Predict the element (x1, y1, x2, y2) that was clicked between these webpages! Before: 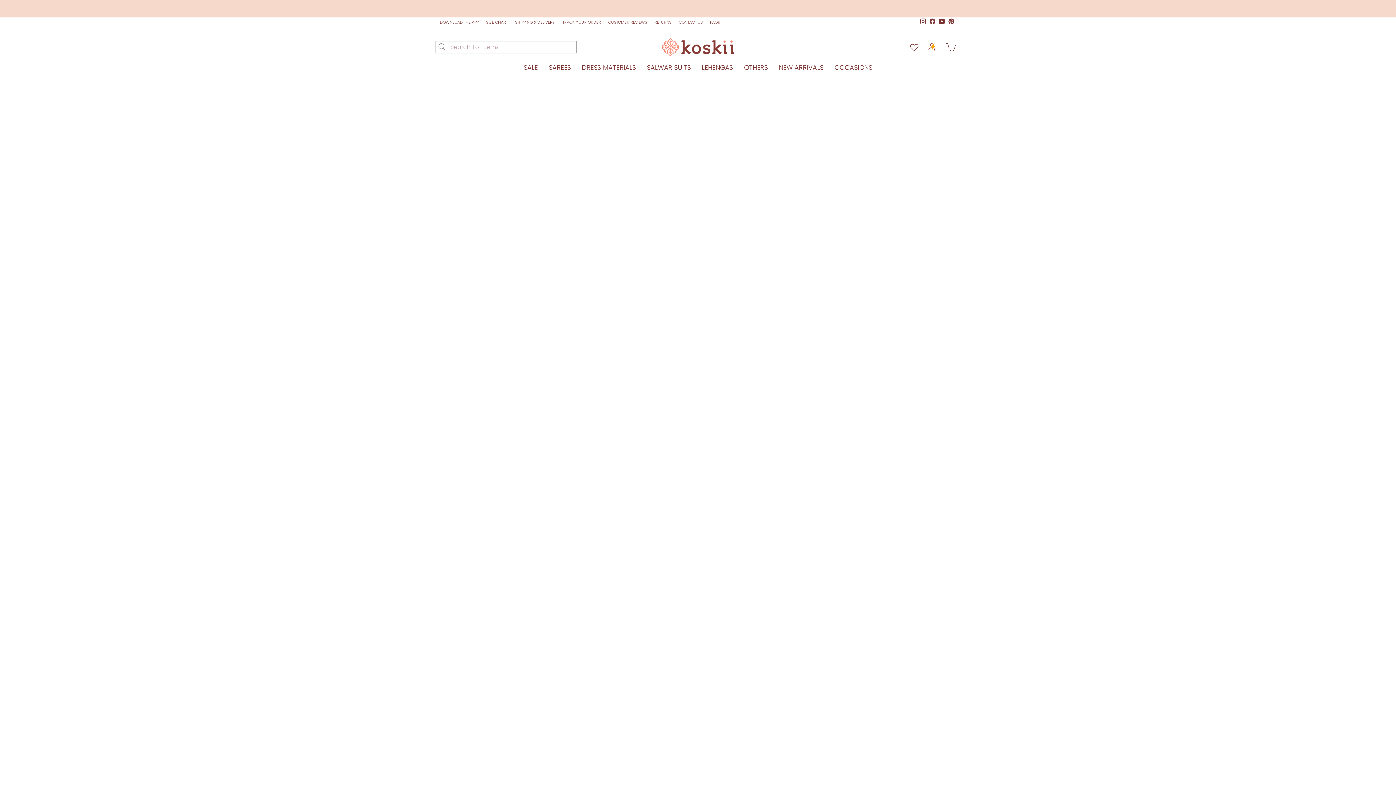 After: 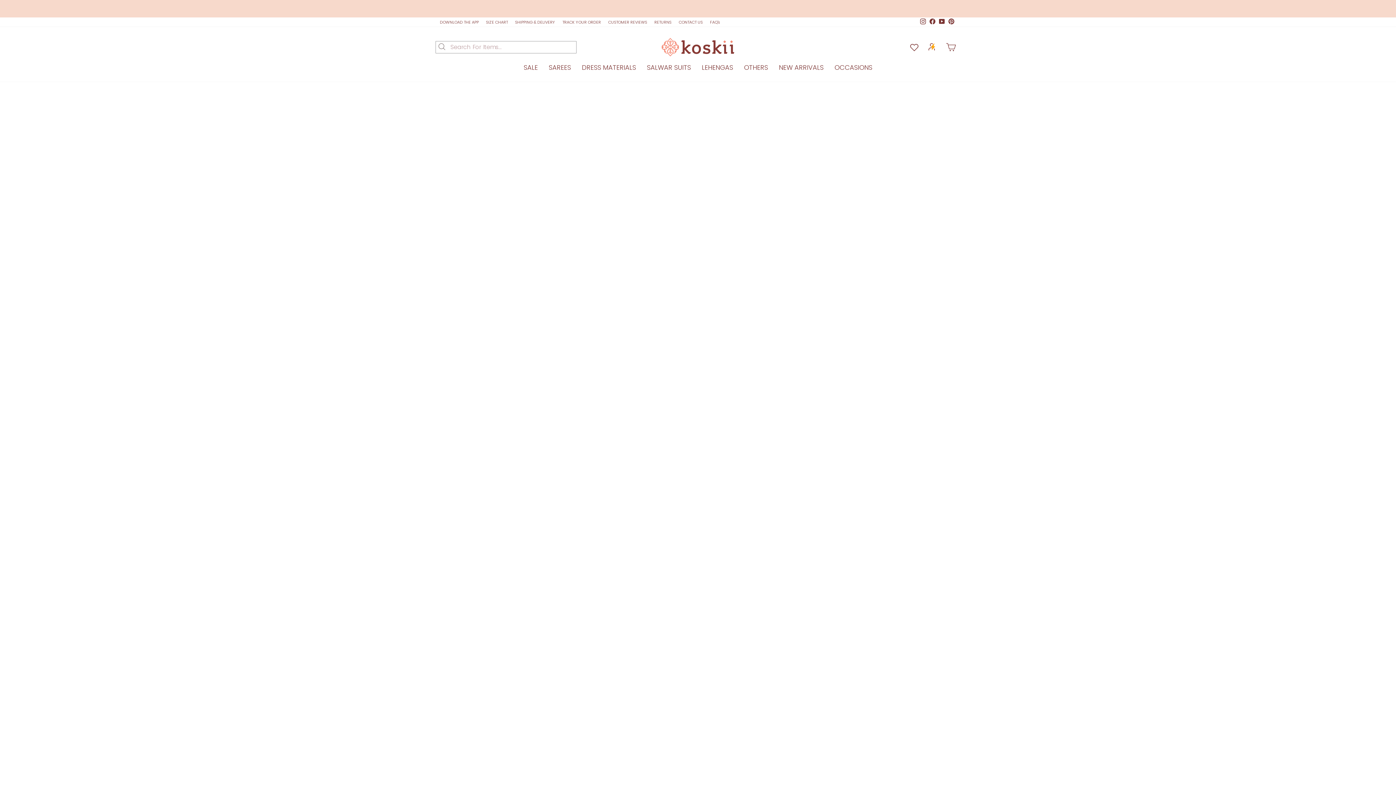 Action: bbox: (847, 188, 942, 323)